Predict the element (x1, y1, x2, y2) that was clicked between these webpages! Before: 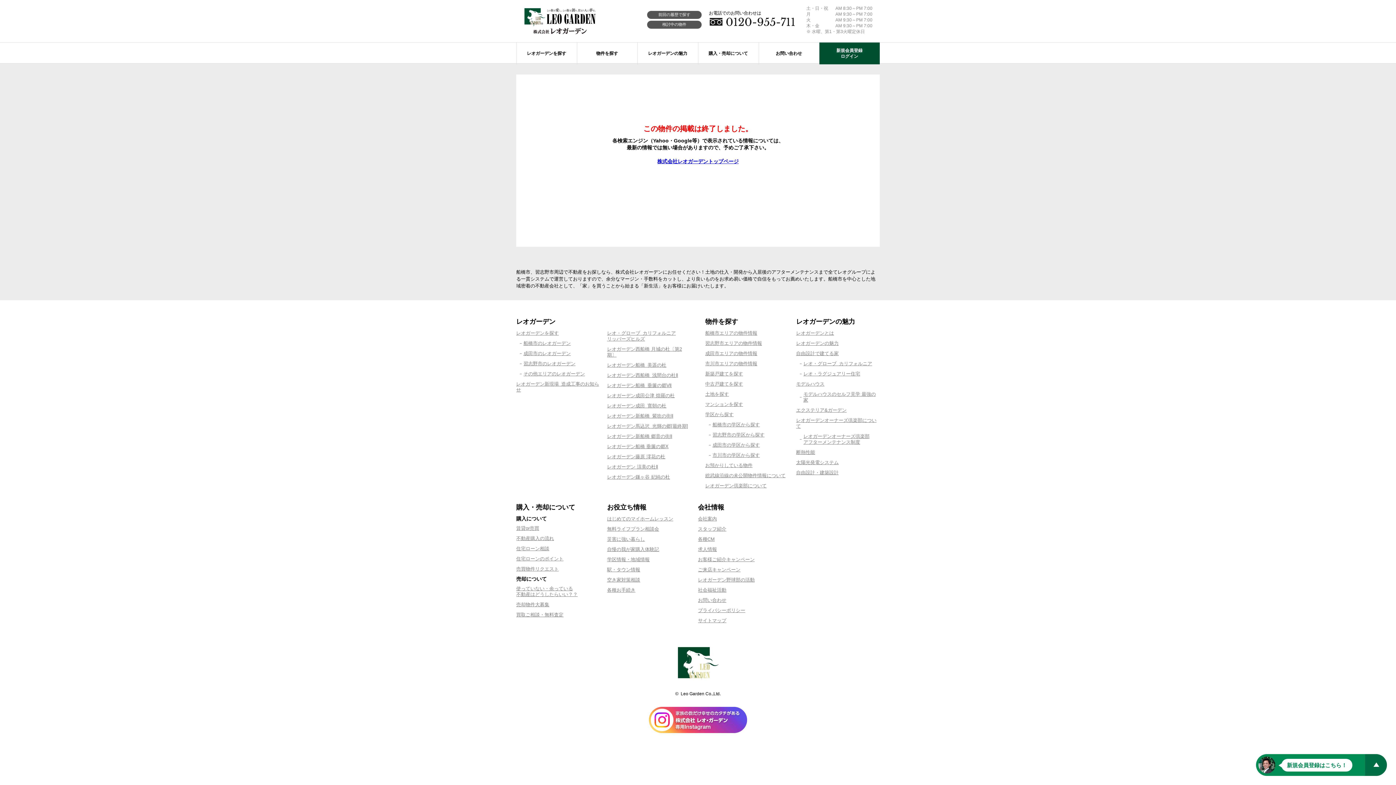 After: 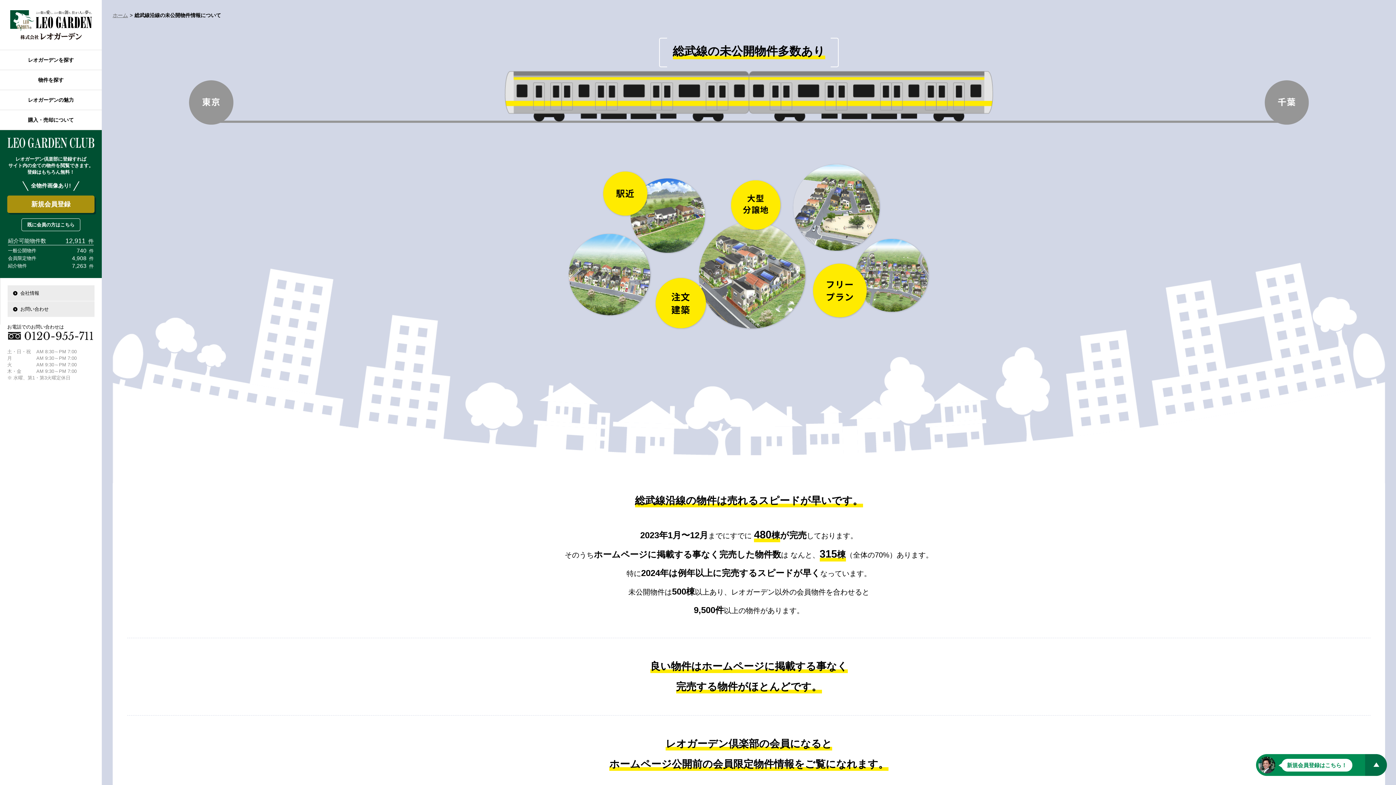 Action: bbox: (705, 473, 785, 478) label: 総武線沿線の未公開物件情報について